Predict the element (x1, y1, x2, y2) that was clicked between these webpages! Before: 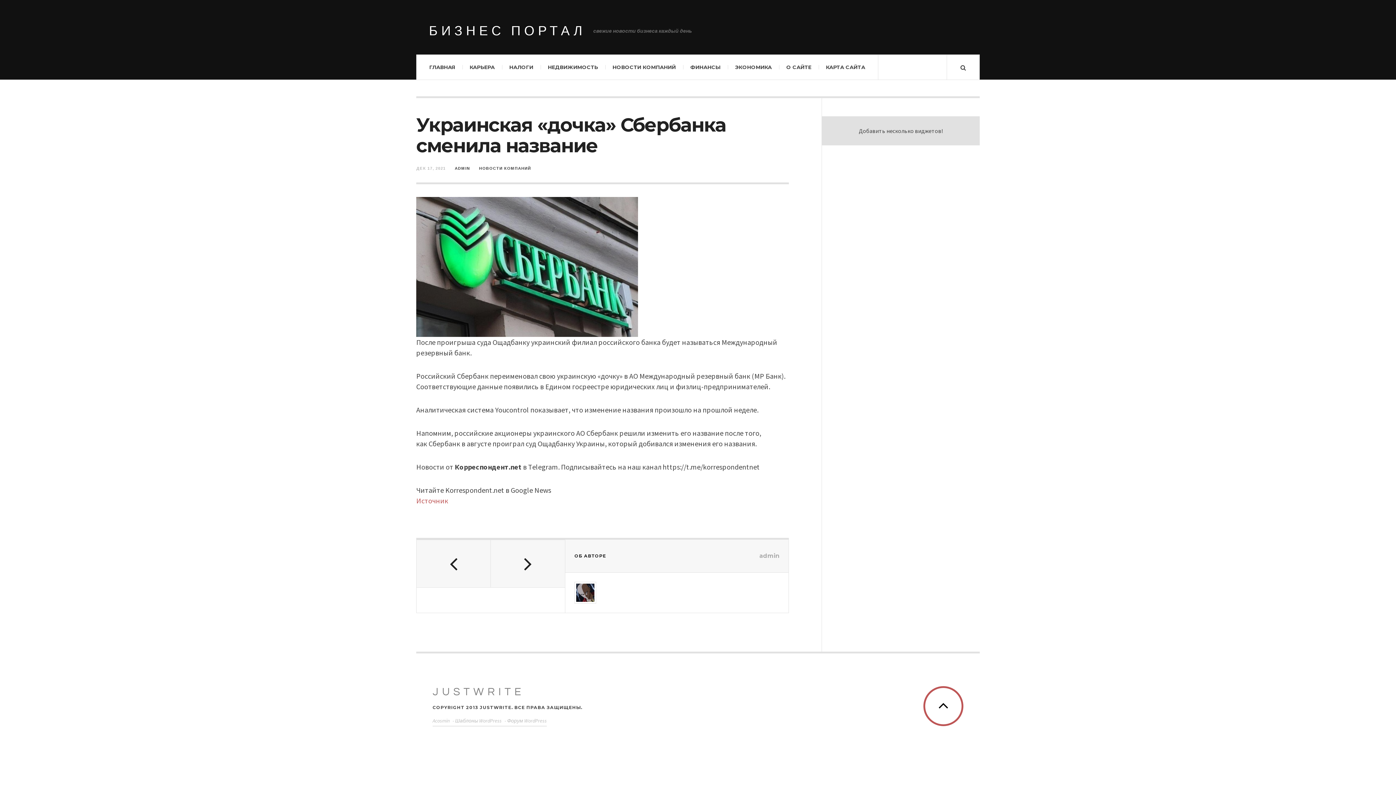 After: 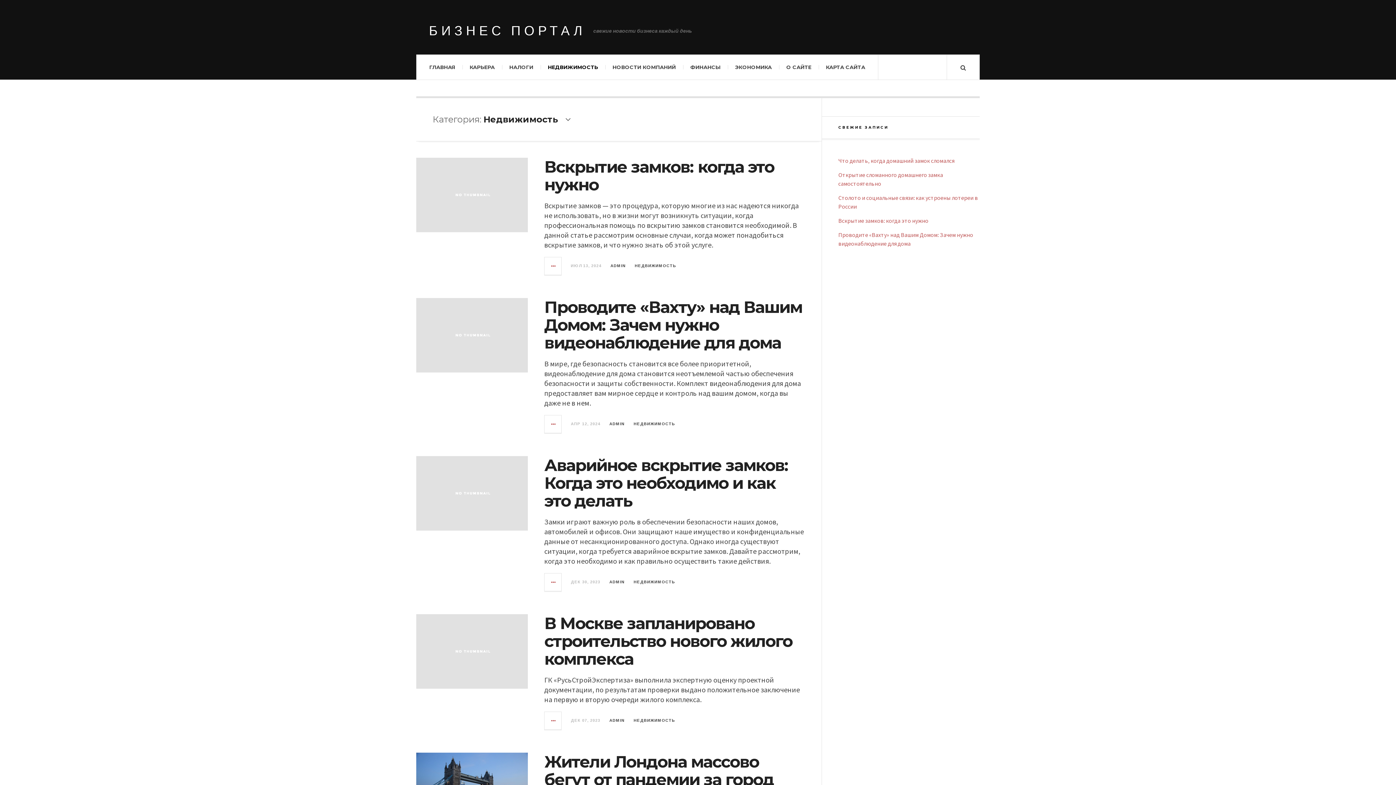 Action: label: НЕДВИЖИМОСТЬ bbox: (540, 54, 605, 79)